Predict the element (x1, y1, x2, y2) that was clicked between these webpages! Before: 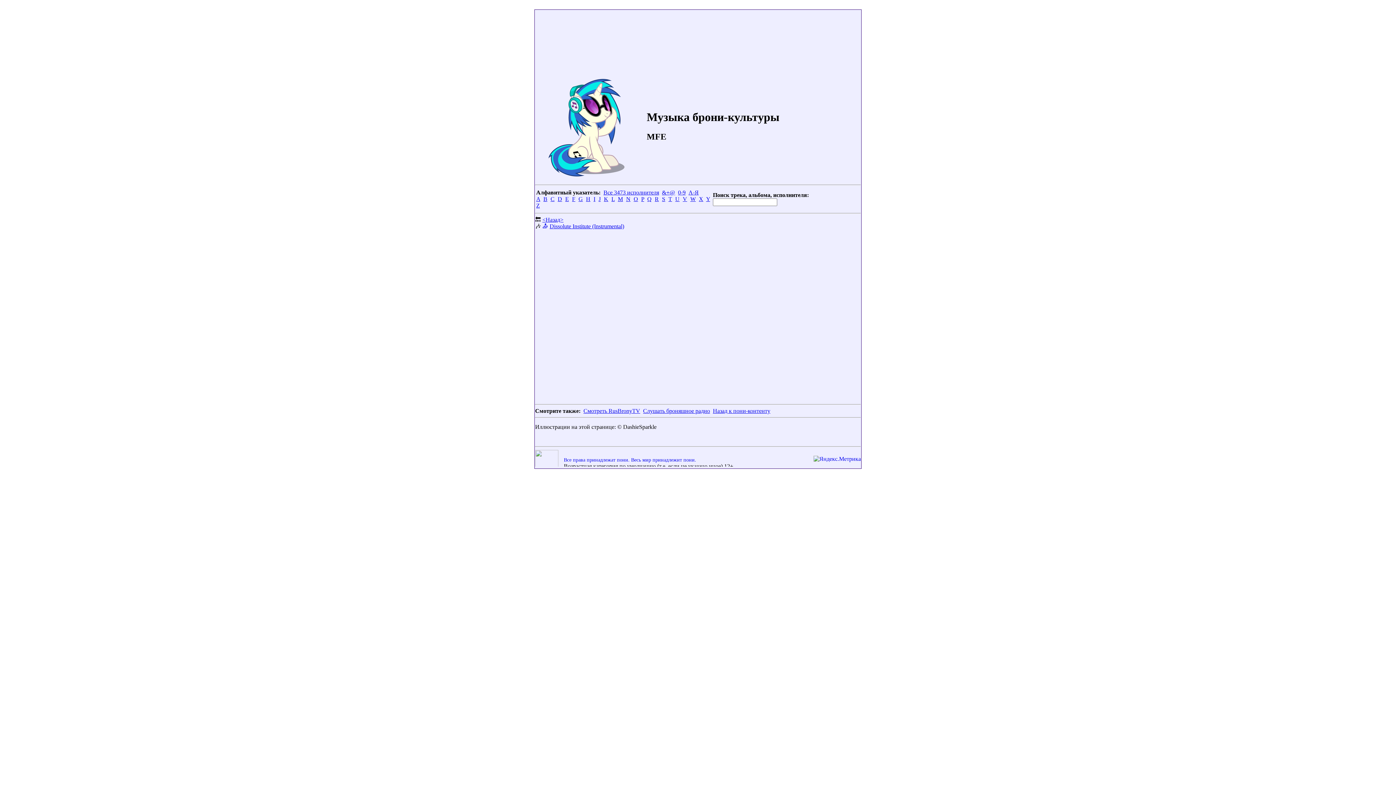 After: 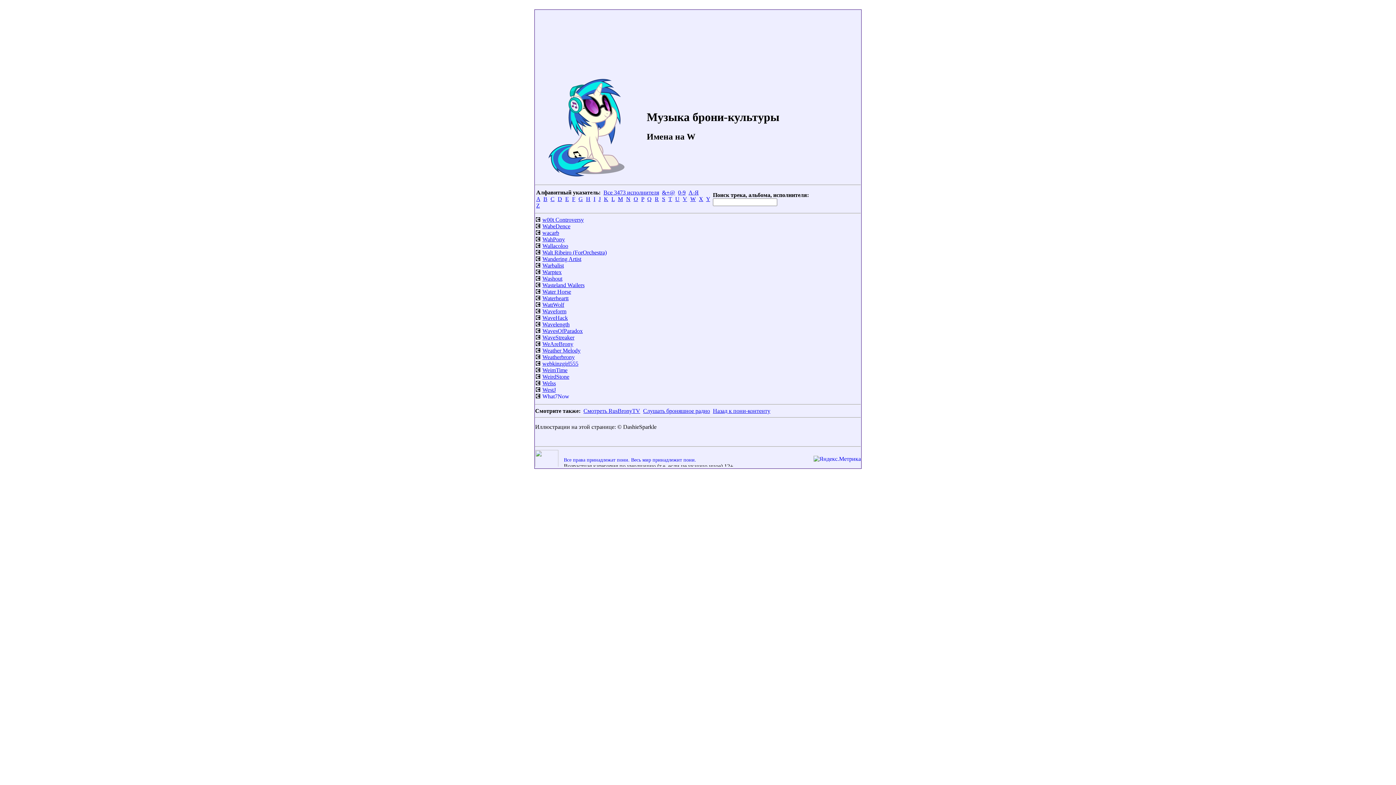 Action: label: W bbox: (690, 196, 695, 202)